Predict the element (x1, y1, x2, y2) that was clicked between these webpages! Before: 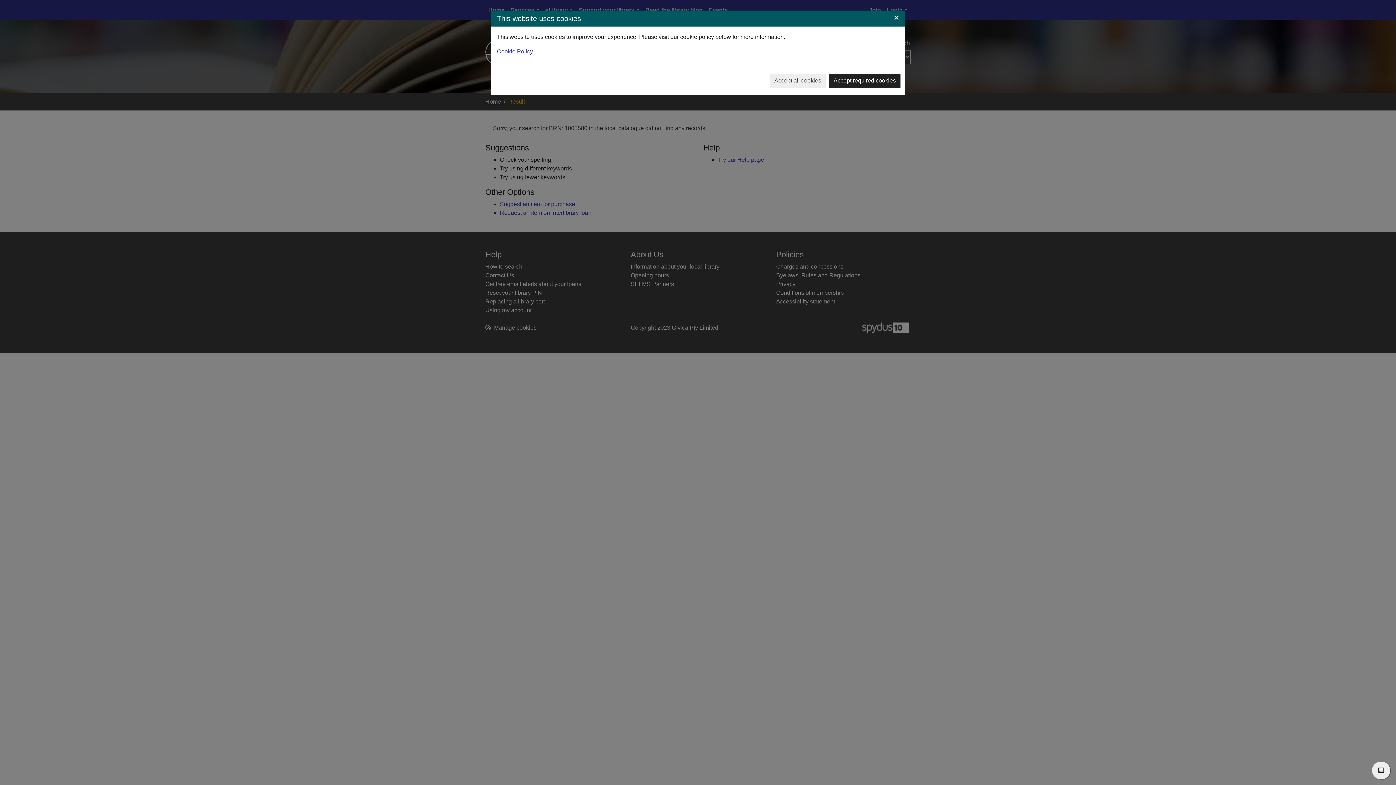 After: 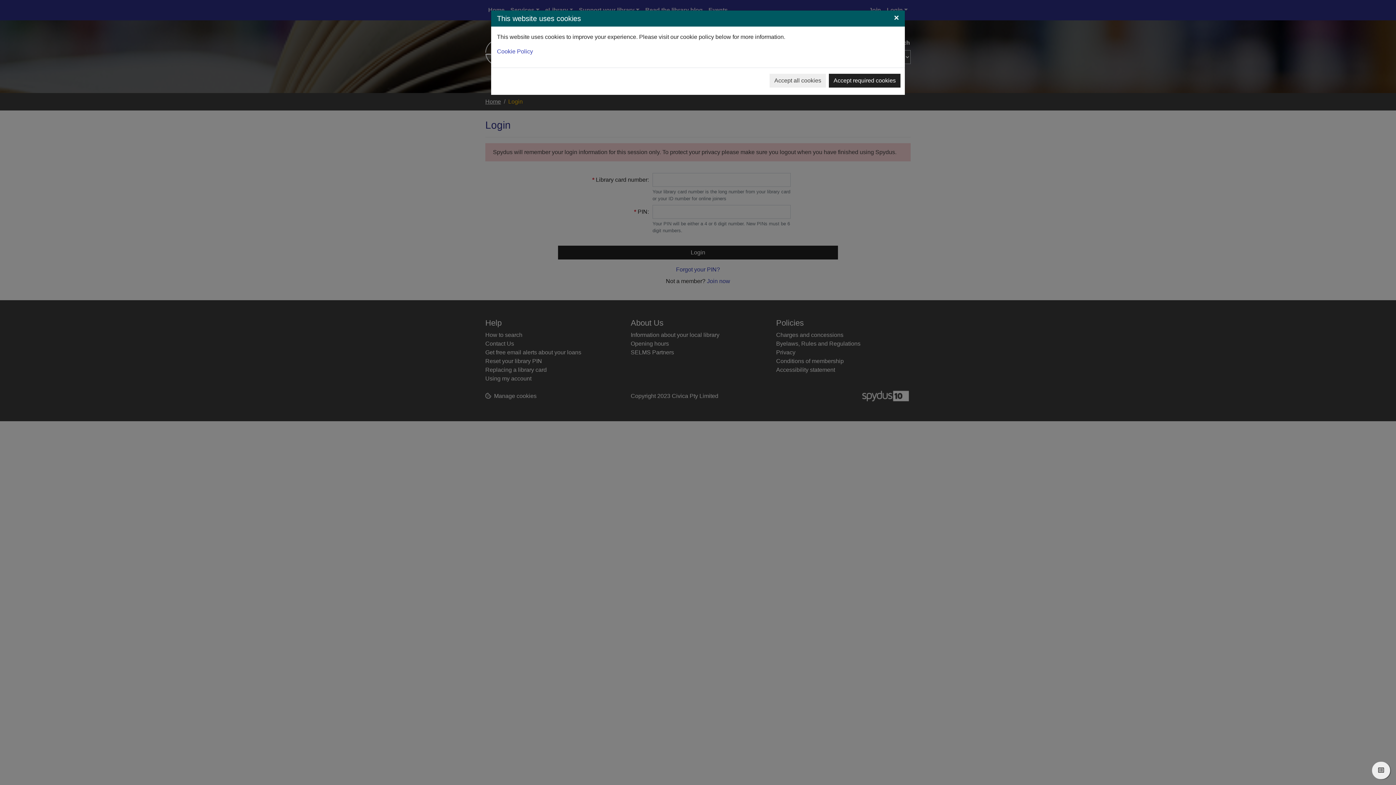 Action: bbox: (1372, 762, 1390, 779) label: View my active saved list